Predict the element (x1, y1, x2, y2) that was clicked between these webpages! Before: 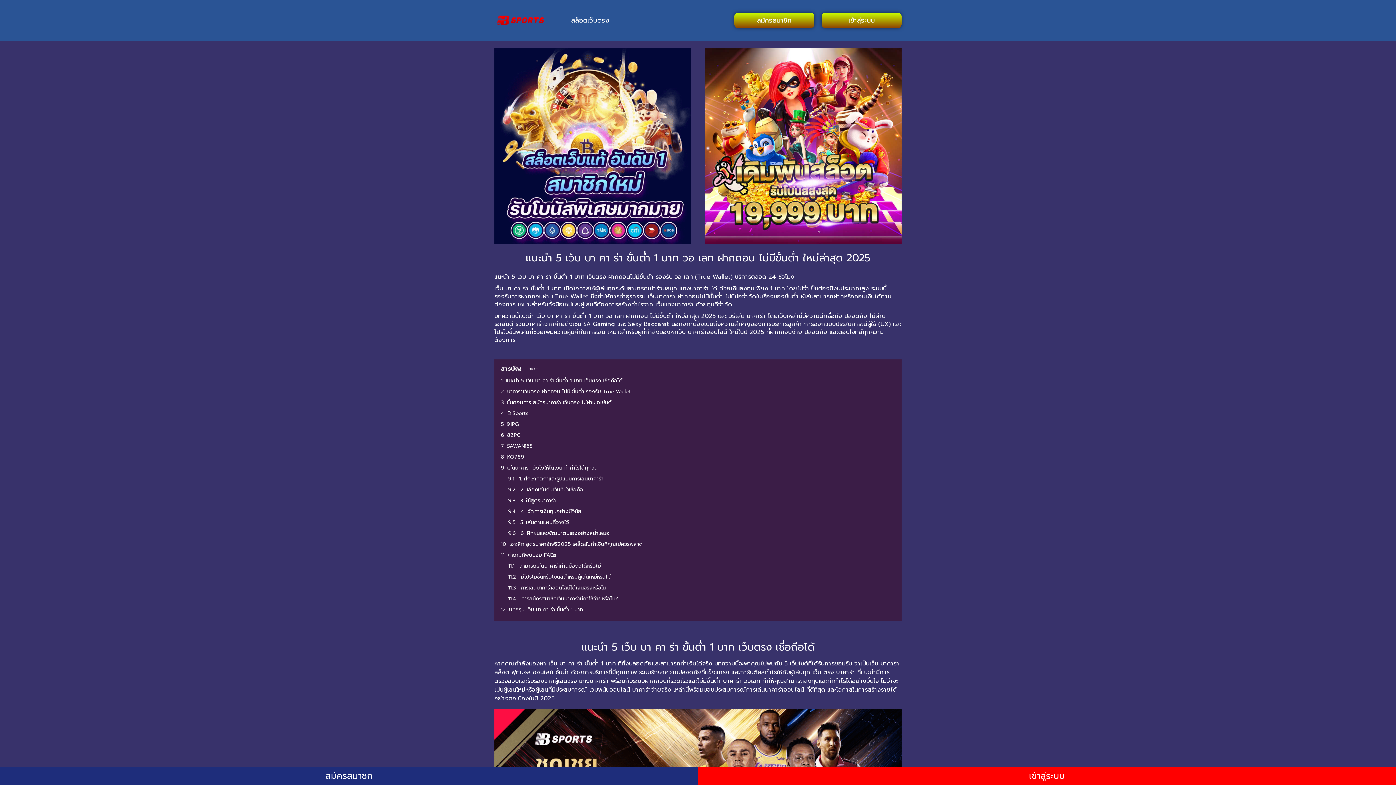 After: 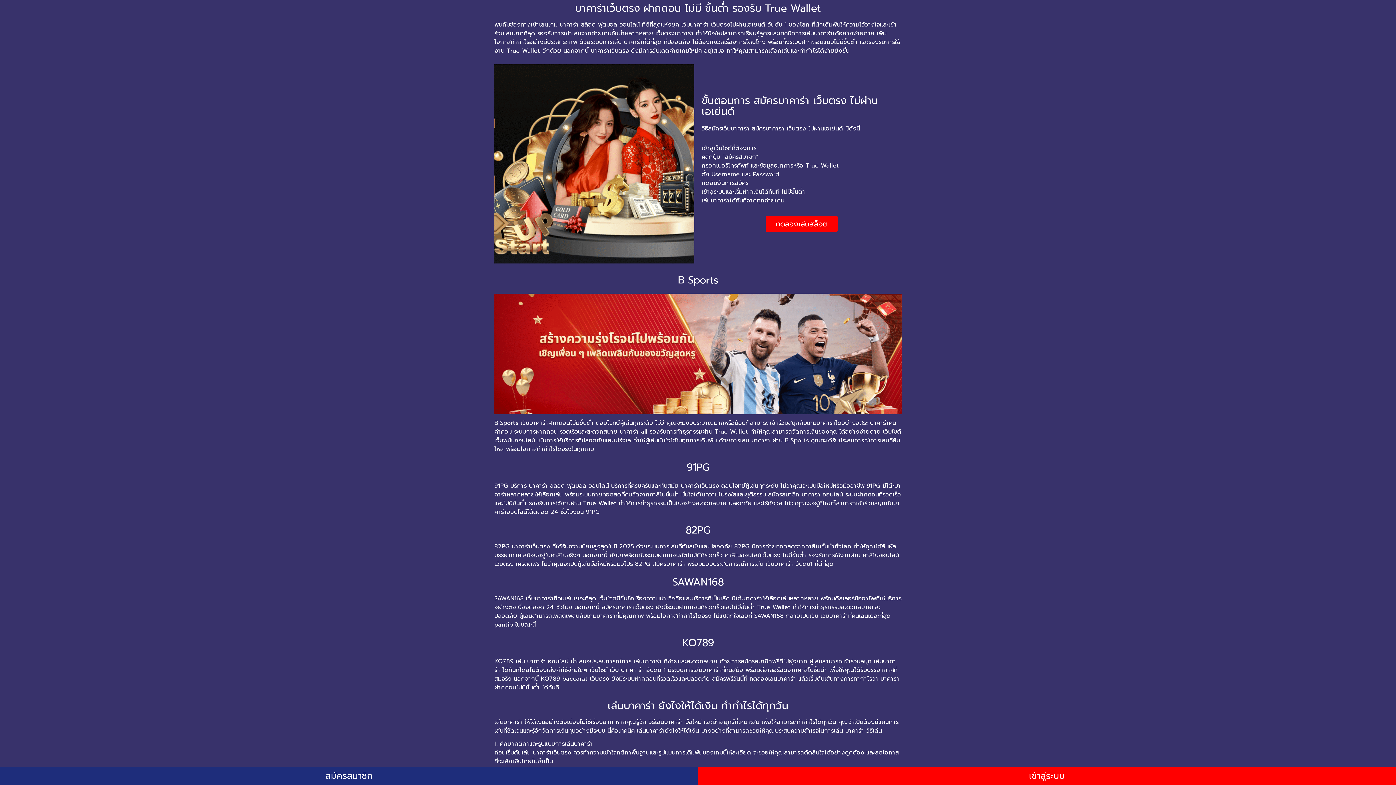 Action: bbox: (501, 387, 631, 396) label: 2บาคาร่าเว็บตรง ฝากถอน ไม่มี ขั้นต่ํา รองรับ True Wallet